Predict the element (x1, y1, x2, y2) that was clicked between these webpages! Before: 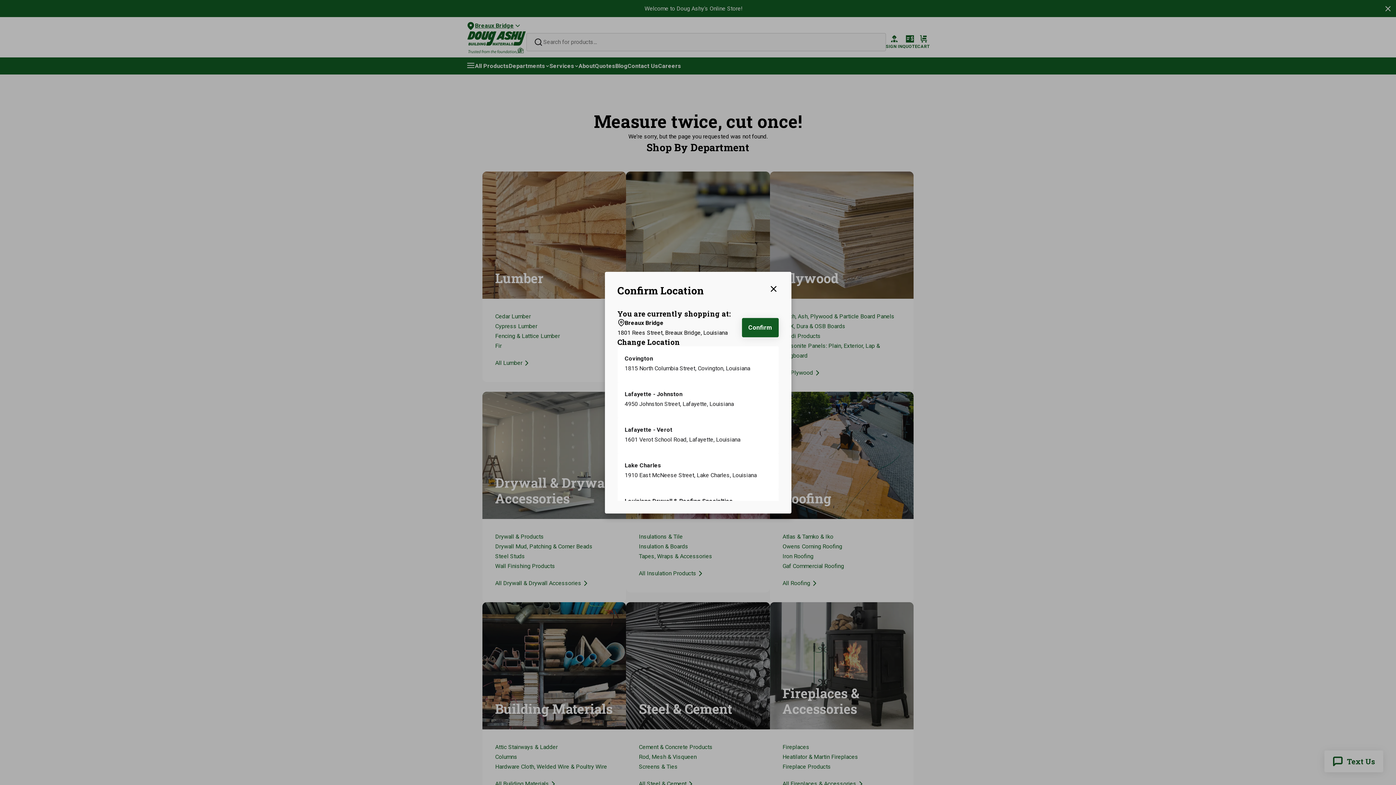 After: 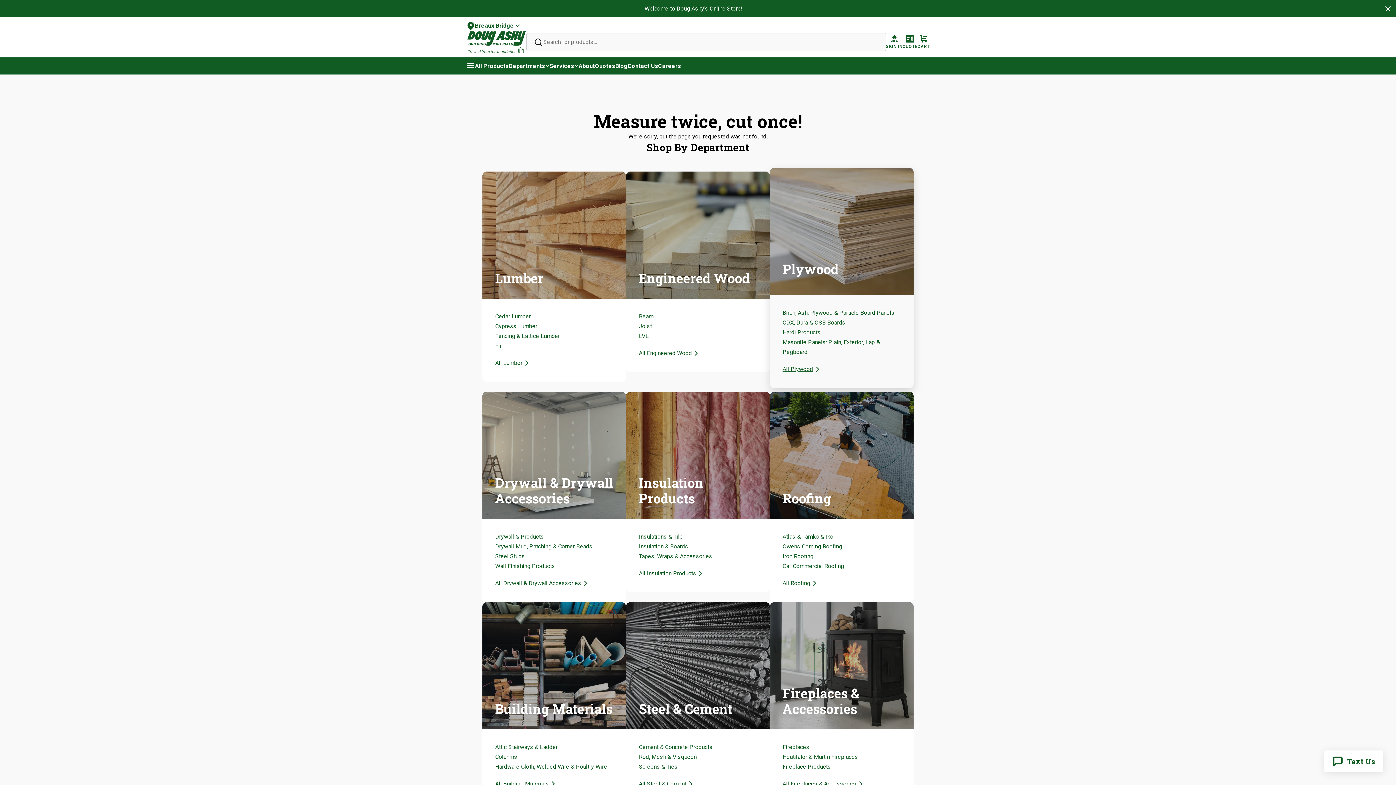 Action: bbox: (768, 283, 778, 294)